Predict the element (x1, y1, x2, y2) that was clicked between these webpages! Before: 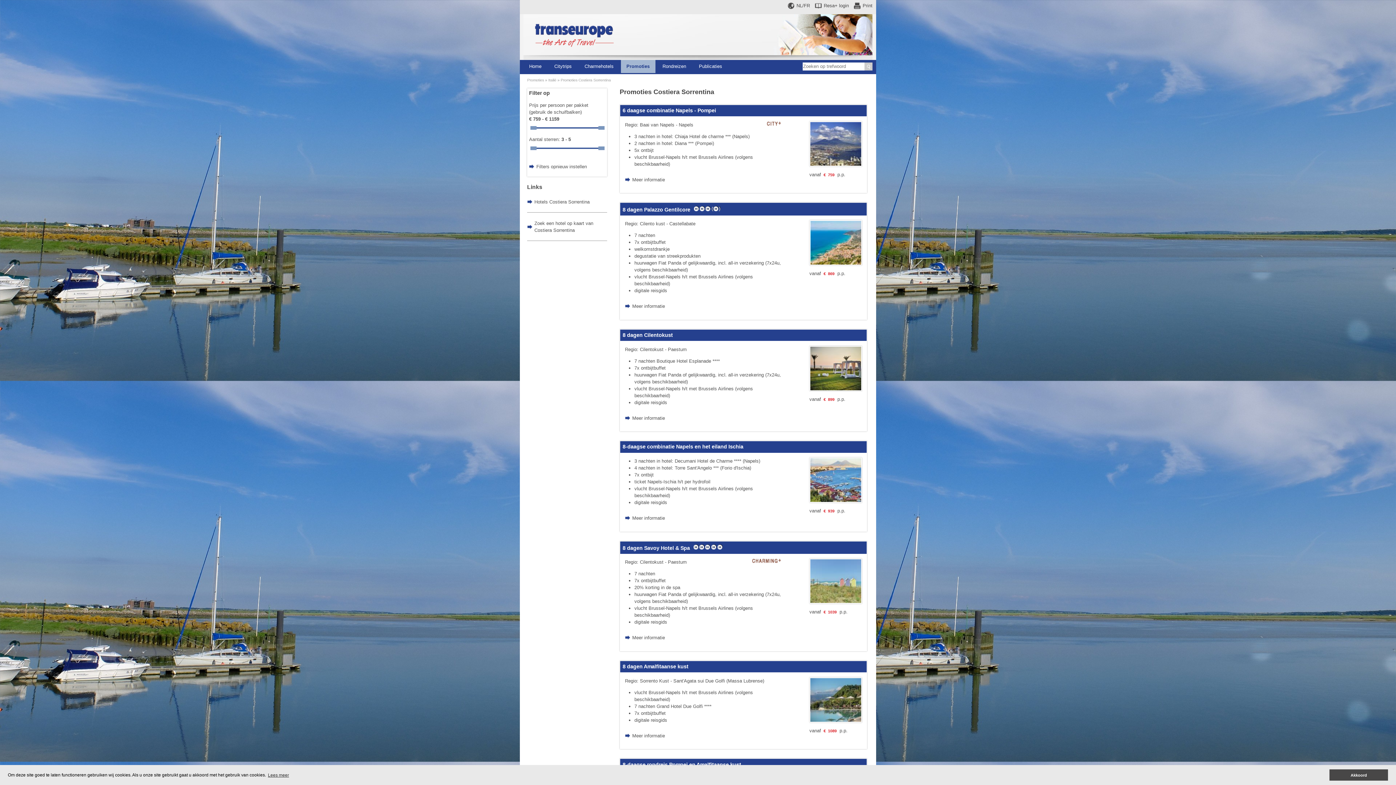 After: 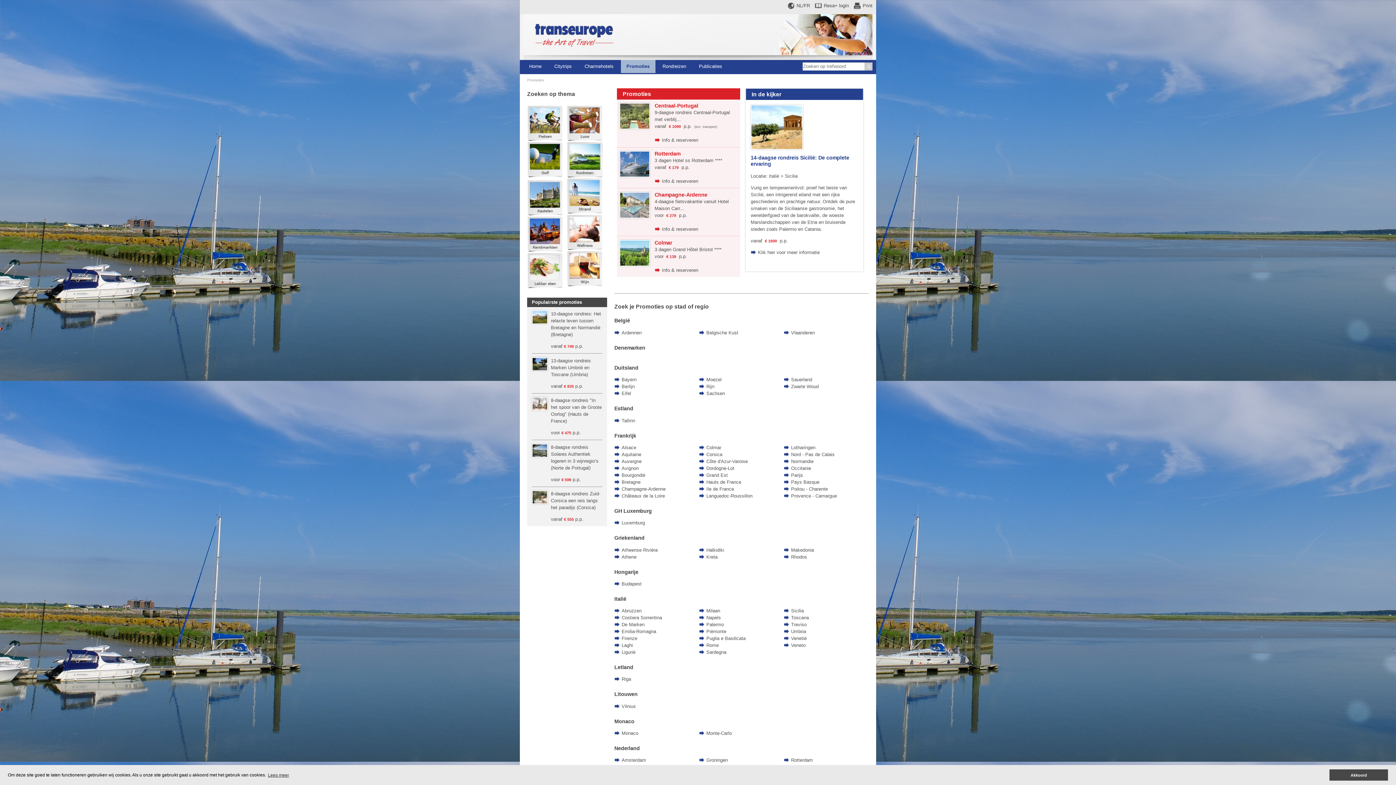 Action: bbox: (620, 60, 655, 73) label: Promoties